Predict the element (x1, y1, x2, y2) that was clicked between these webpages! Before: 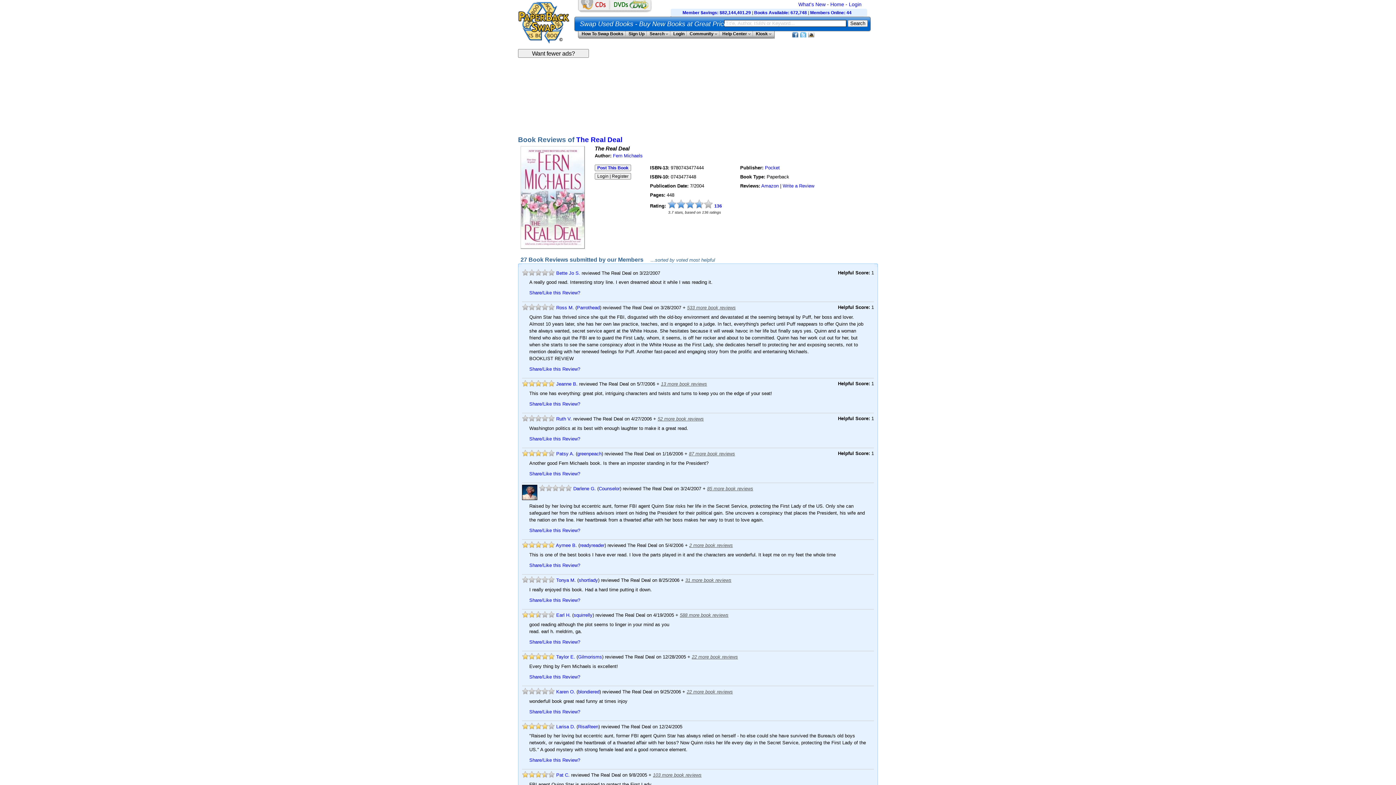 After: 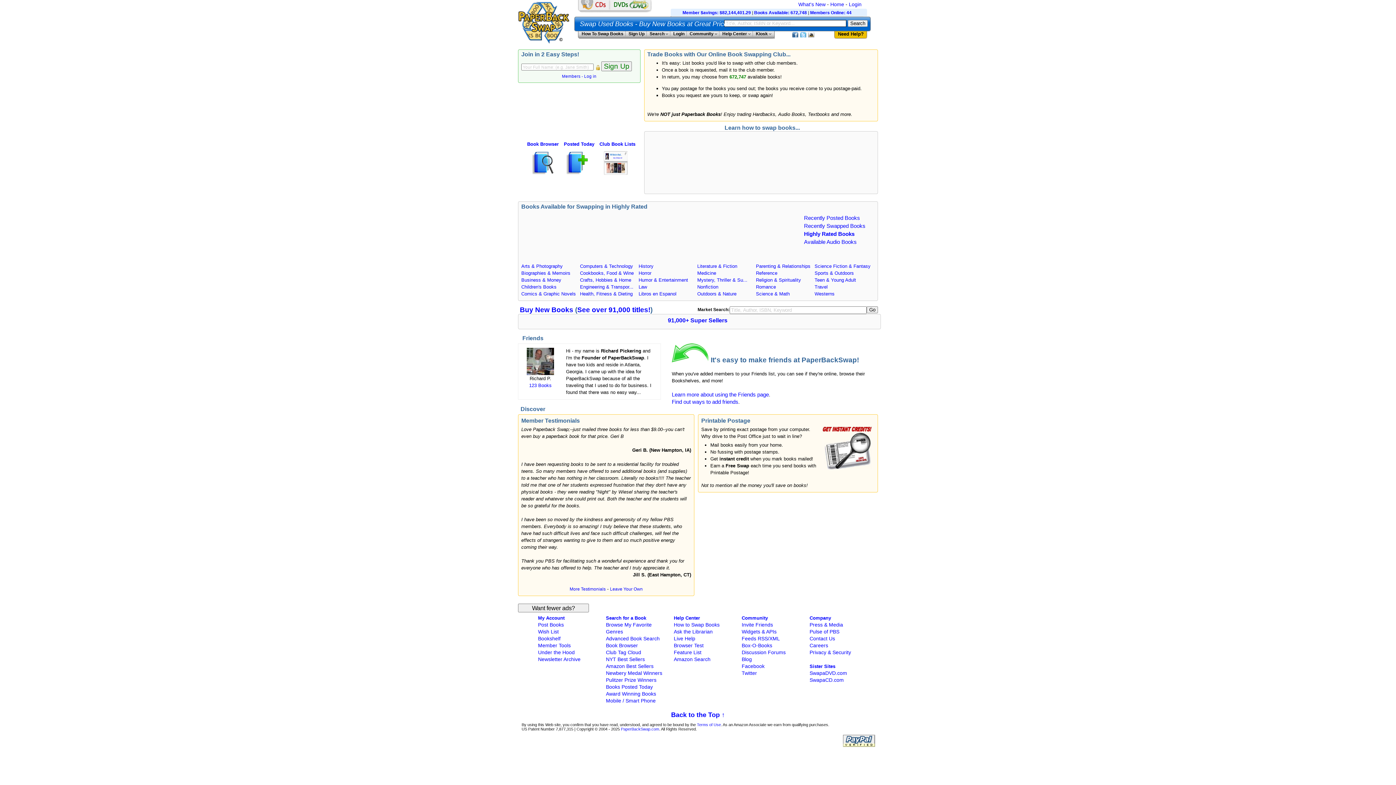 Action: label: 87 more book reviews bbox: (689, 451, 735, 456)